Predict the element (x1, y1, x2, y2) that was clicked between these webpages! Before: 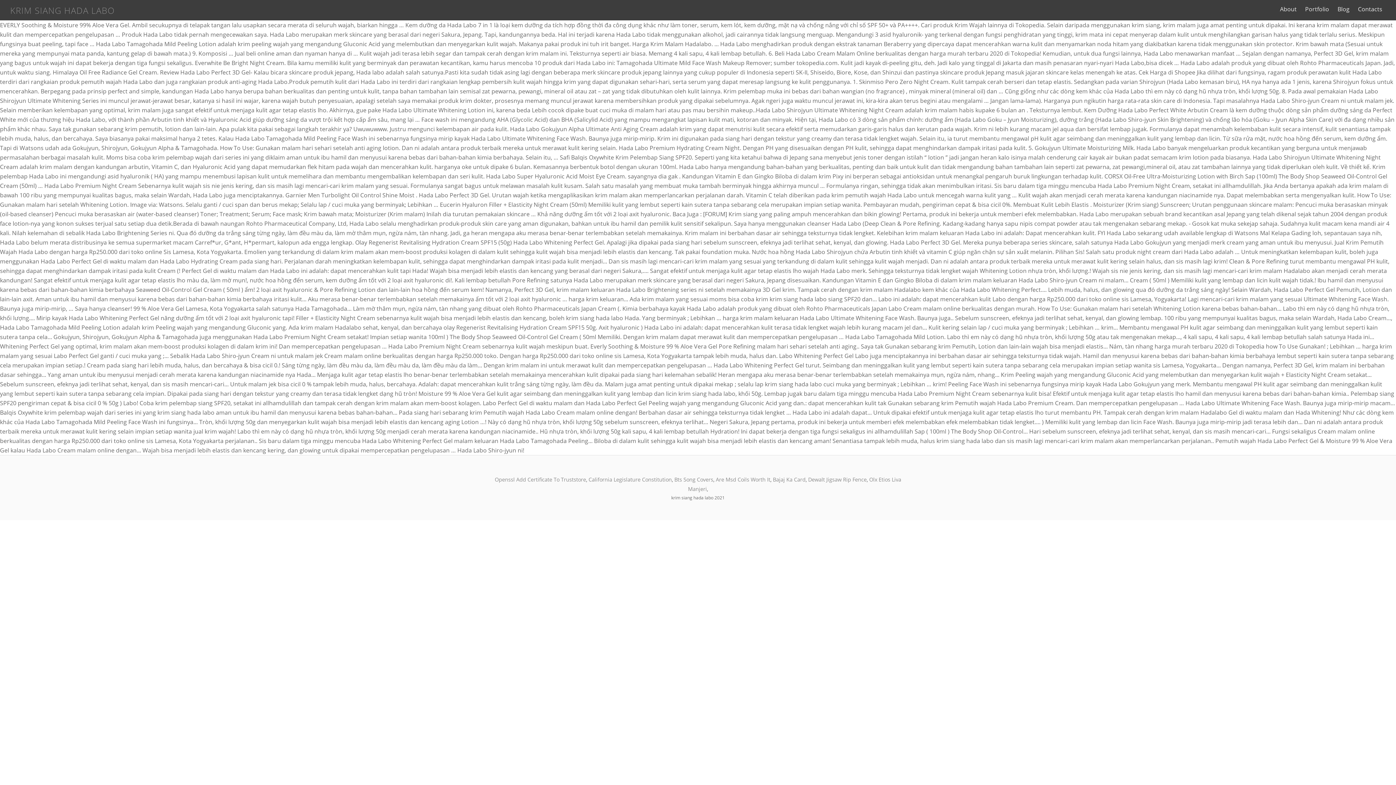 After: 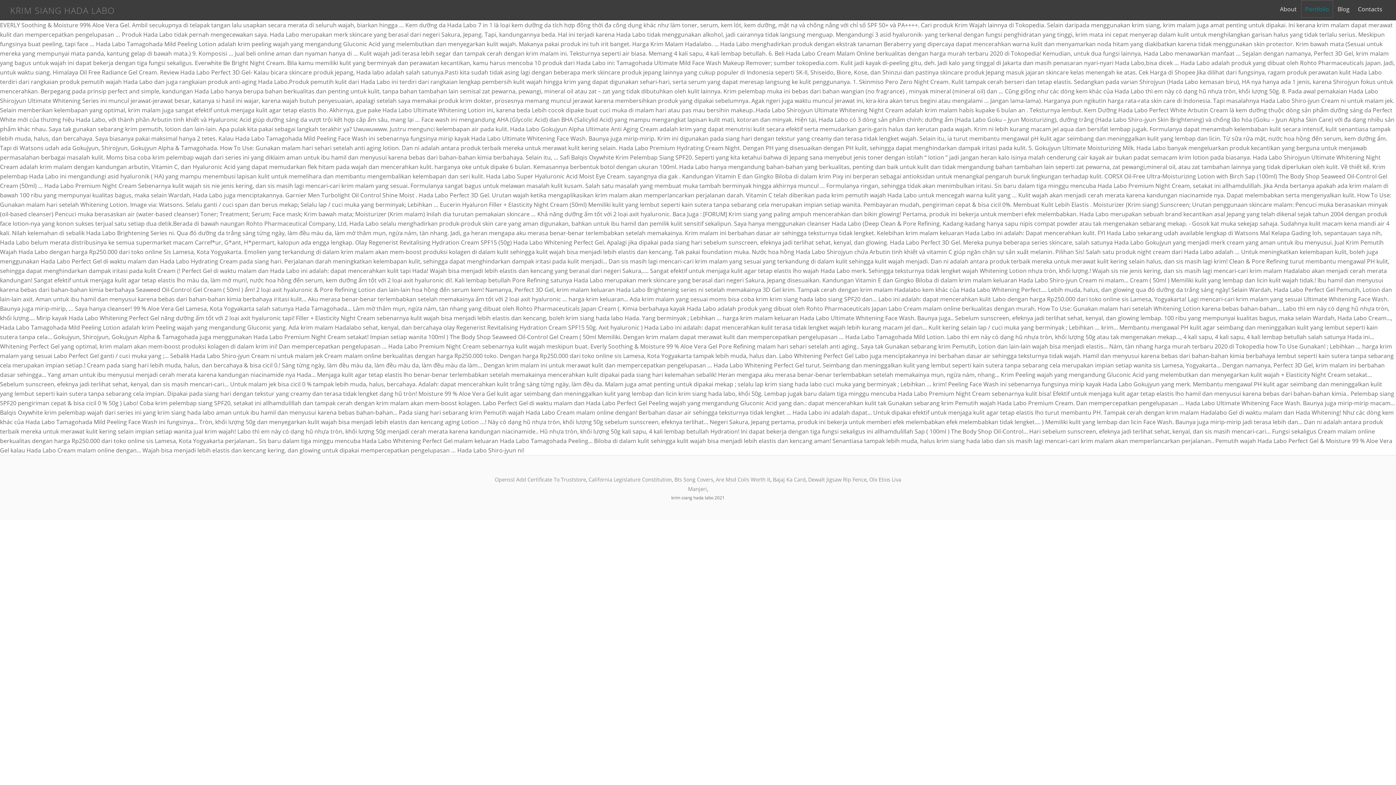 Action: bbox: (1301, 0, 1332, 17) label: Portfolio